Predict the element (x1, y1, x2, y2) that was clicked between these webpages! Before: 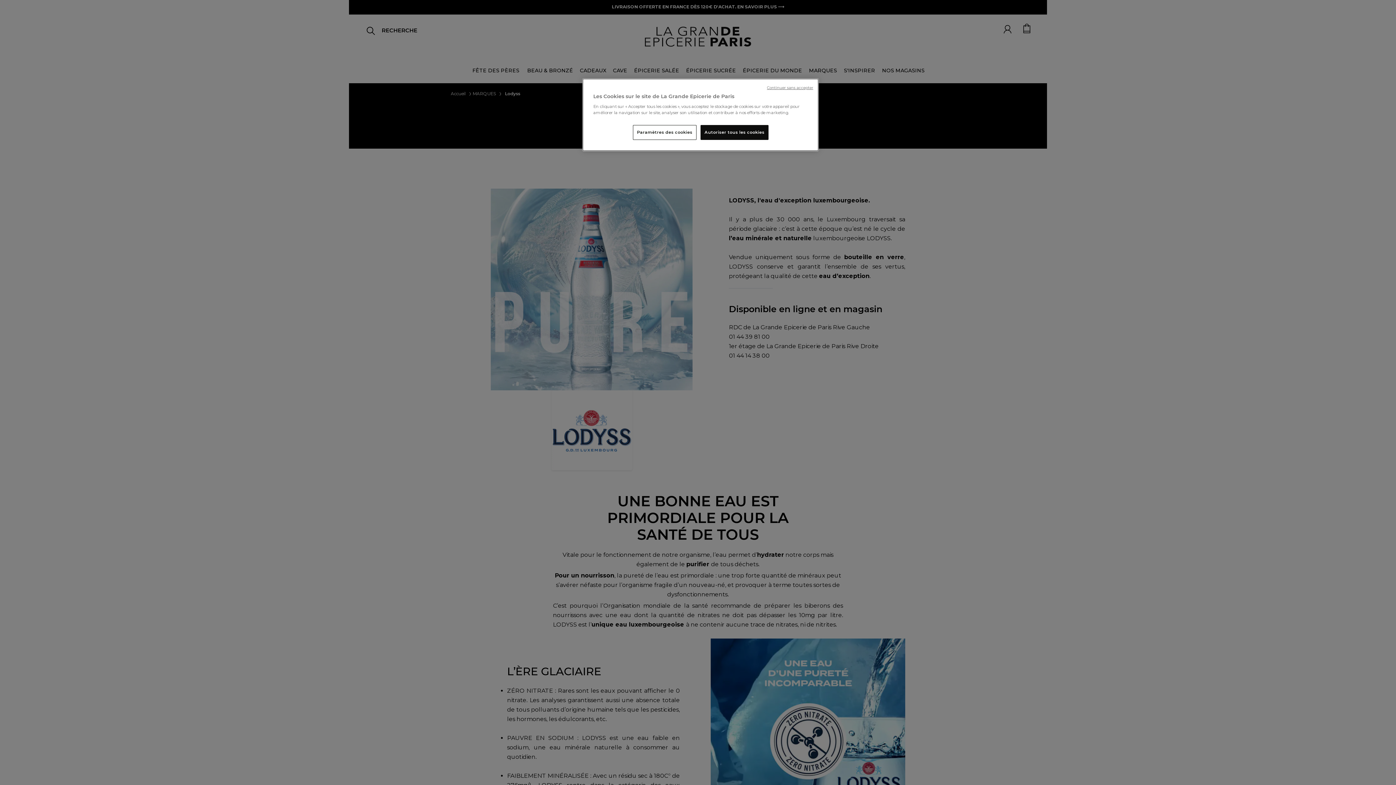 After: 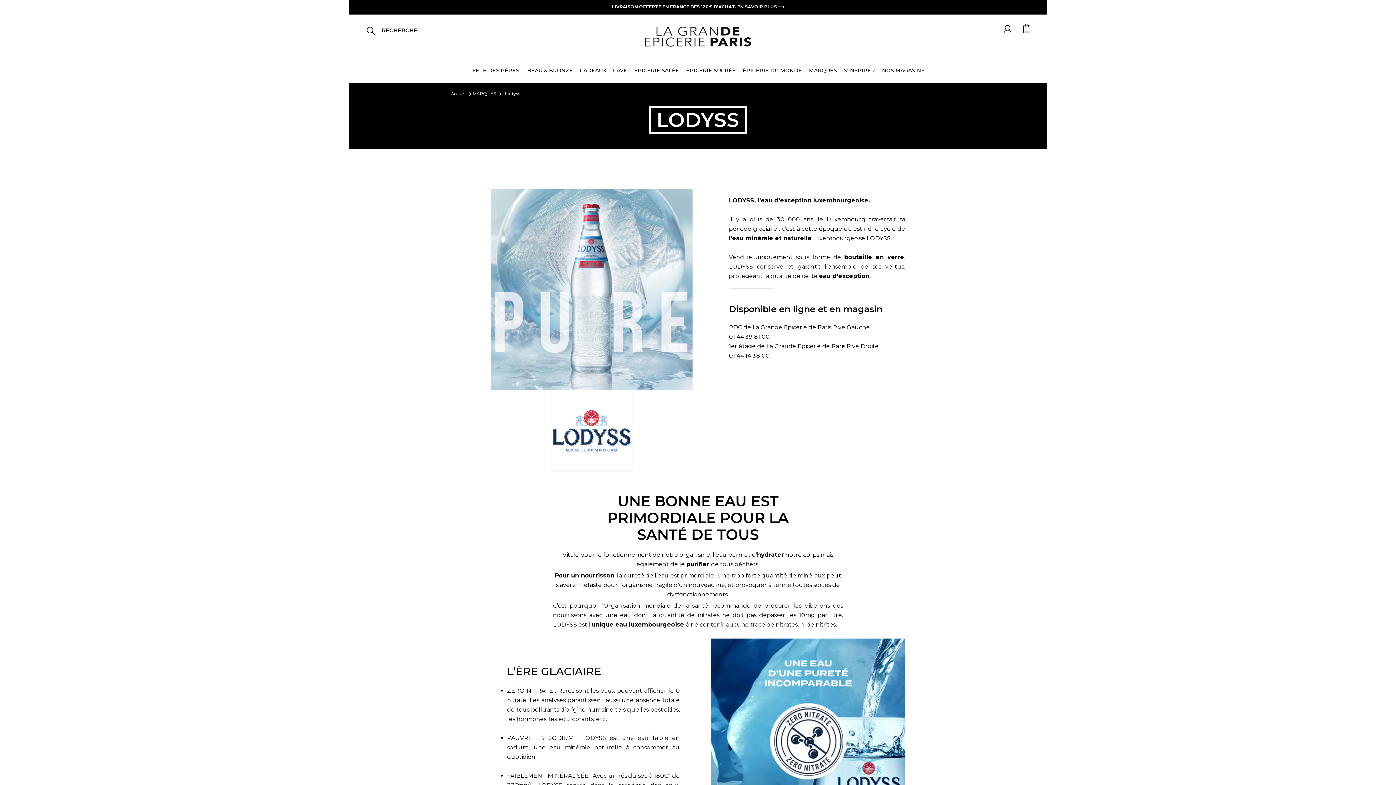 Action: bbox: (767, 85, 813, 90) label: Continuer sans accepter